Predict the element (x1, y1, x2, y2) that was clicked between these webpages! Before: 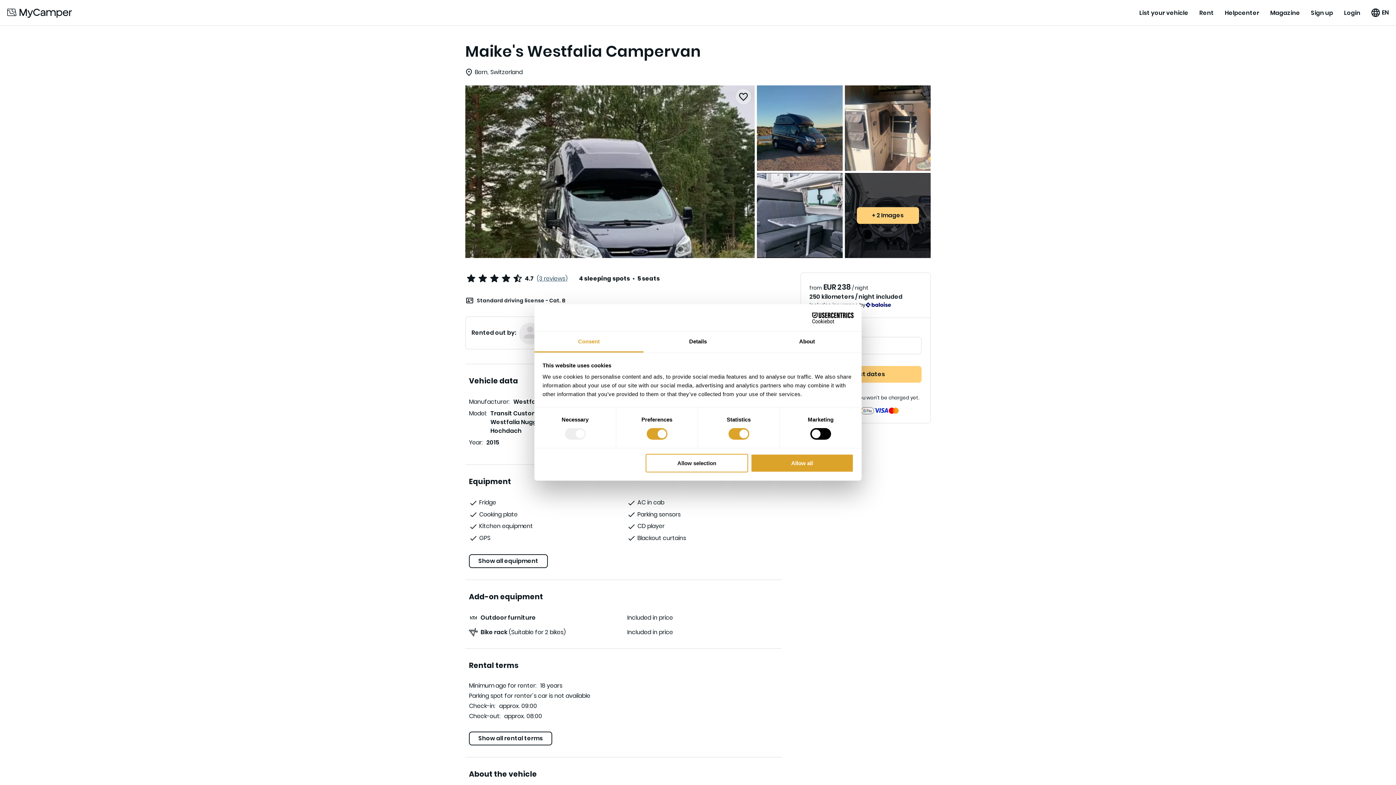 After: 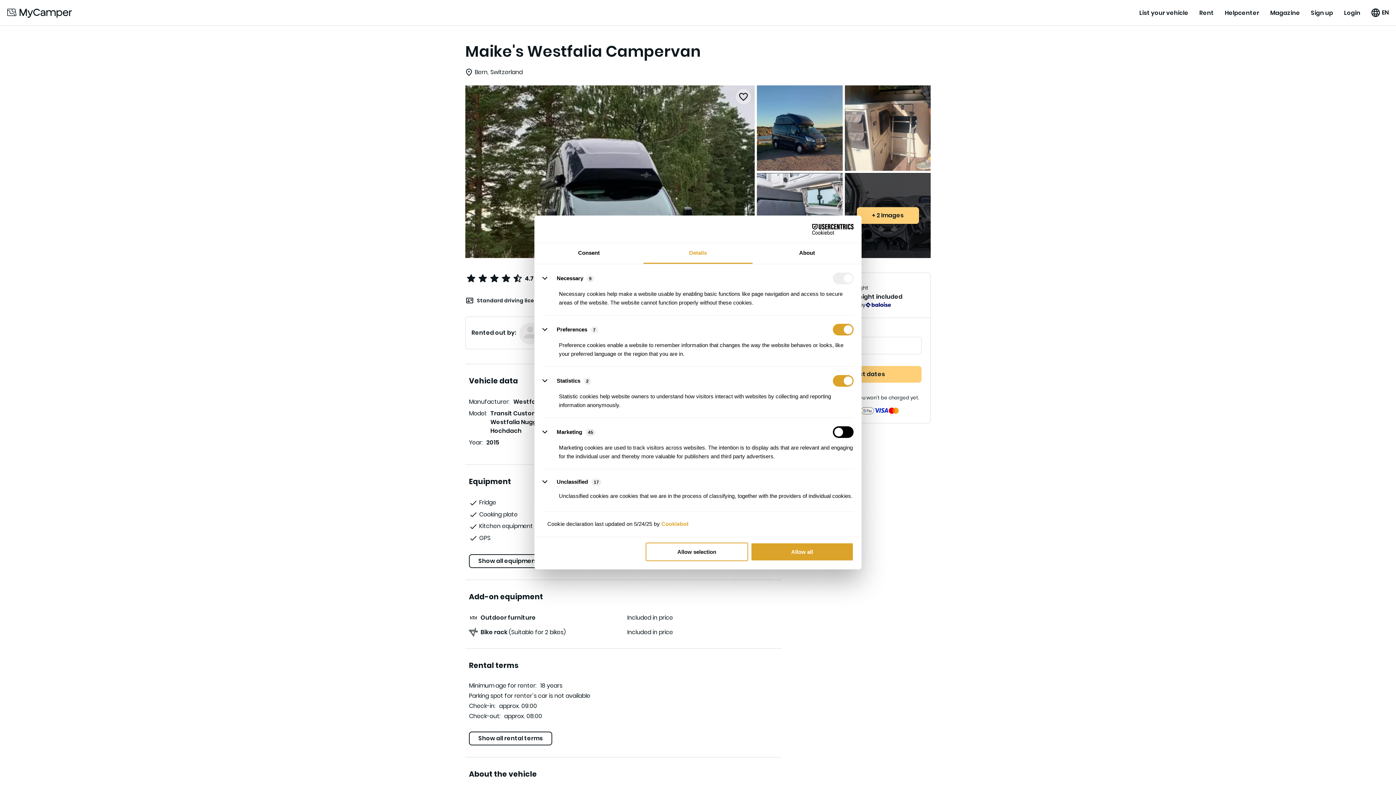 Action: bbox: (643, 331, 752, 352) label: Details